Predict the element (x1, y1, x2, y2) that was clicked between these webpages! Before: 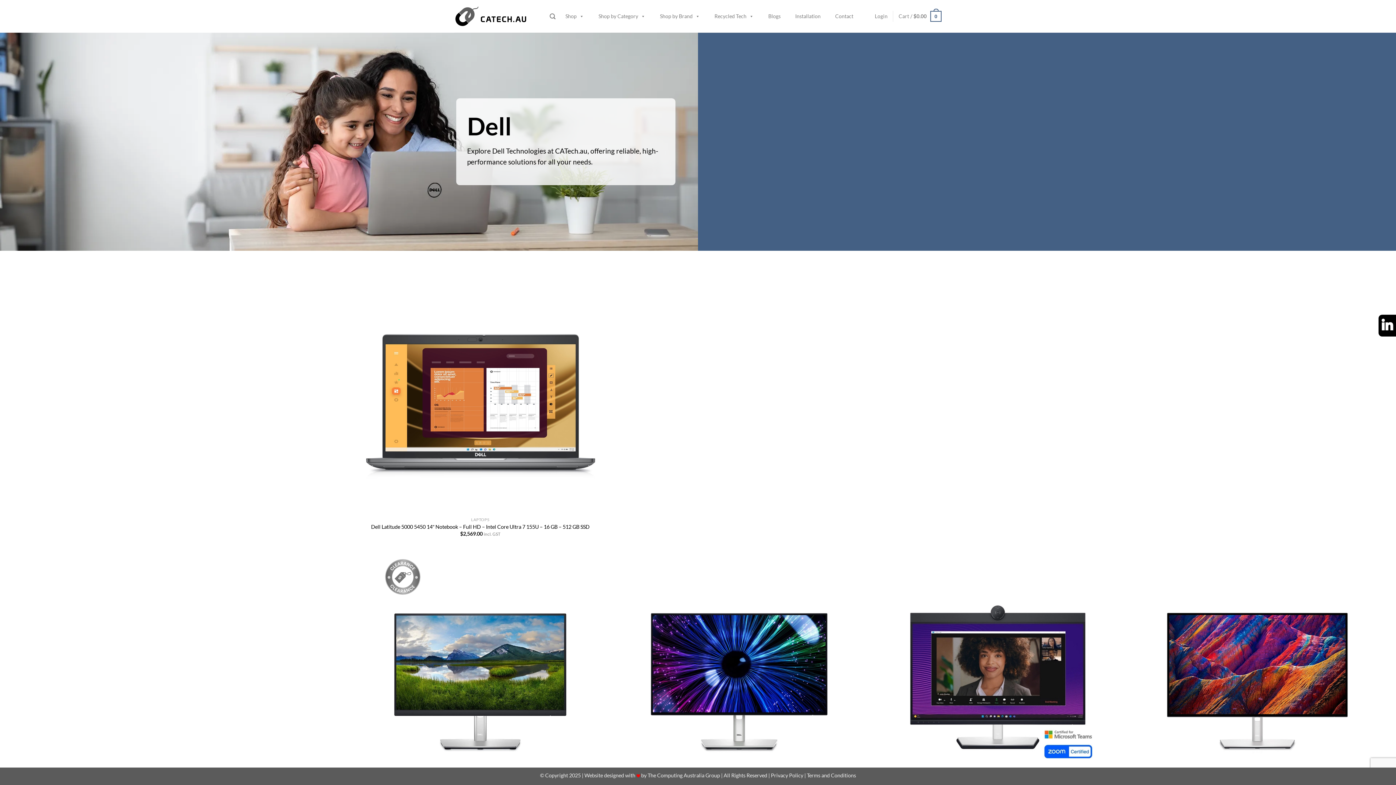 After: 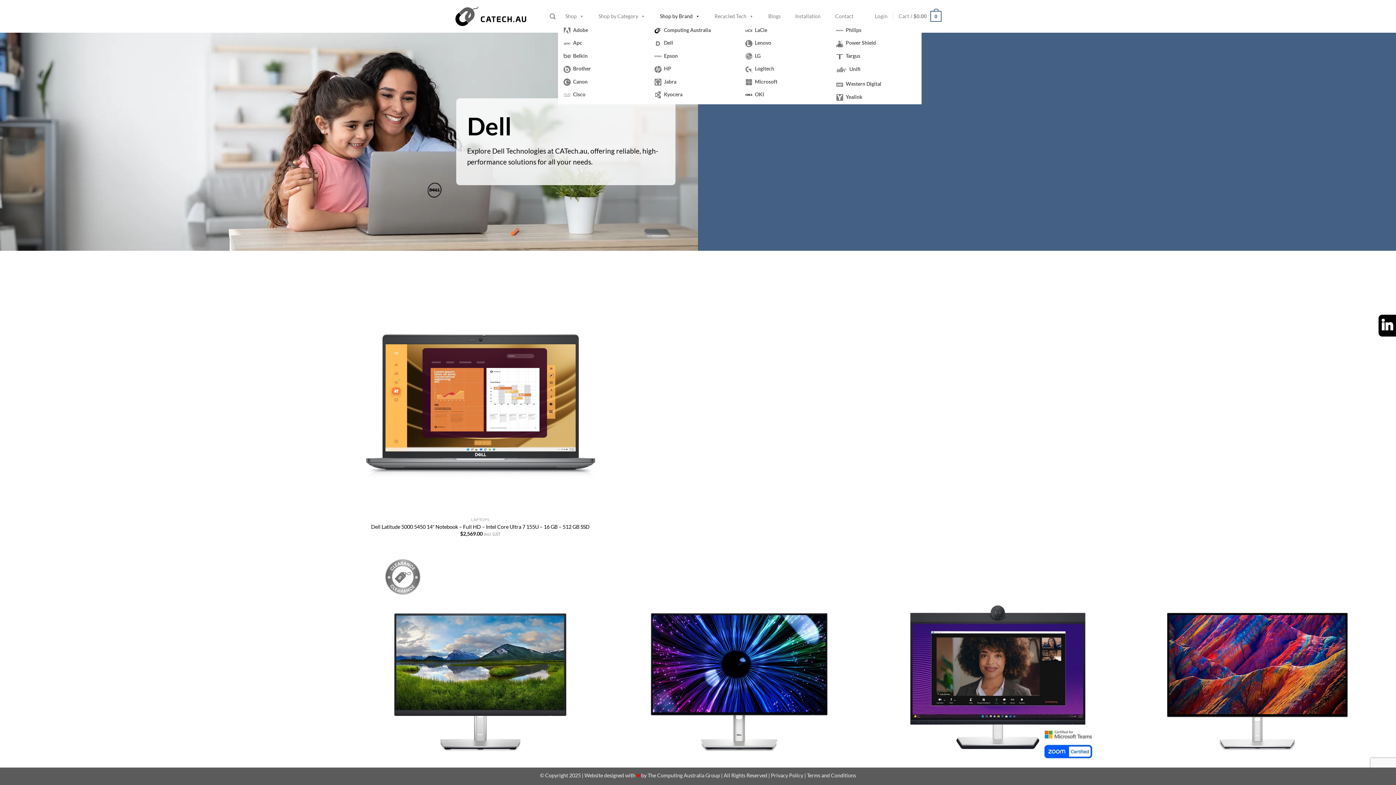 Action: bbox: (652, 9, 707, 23) label: Shop by Brand